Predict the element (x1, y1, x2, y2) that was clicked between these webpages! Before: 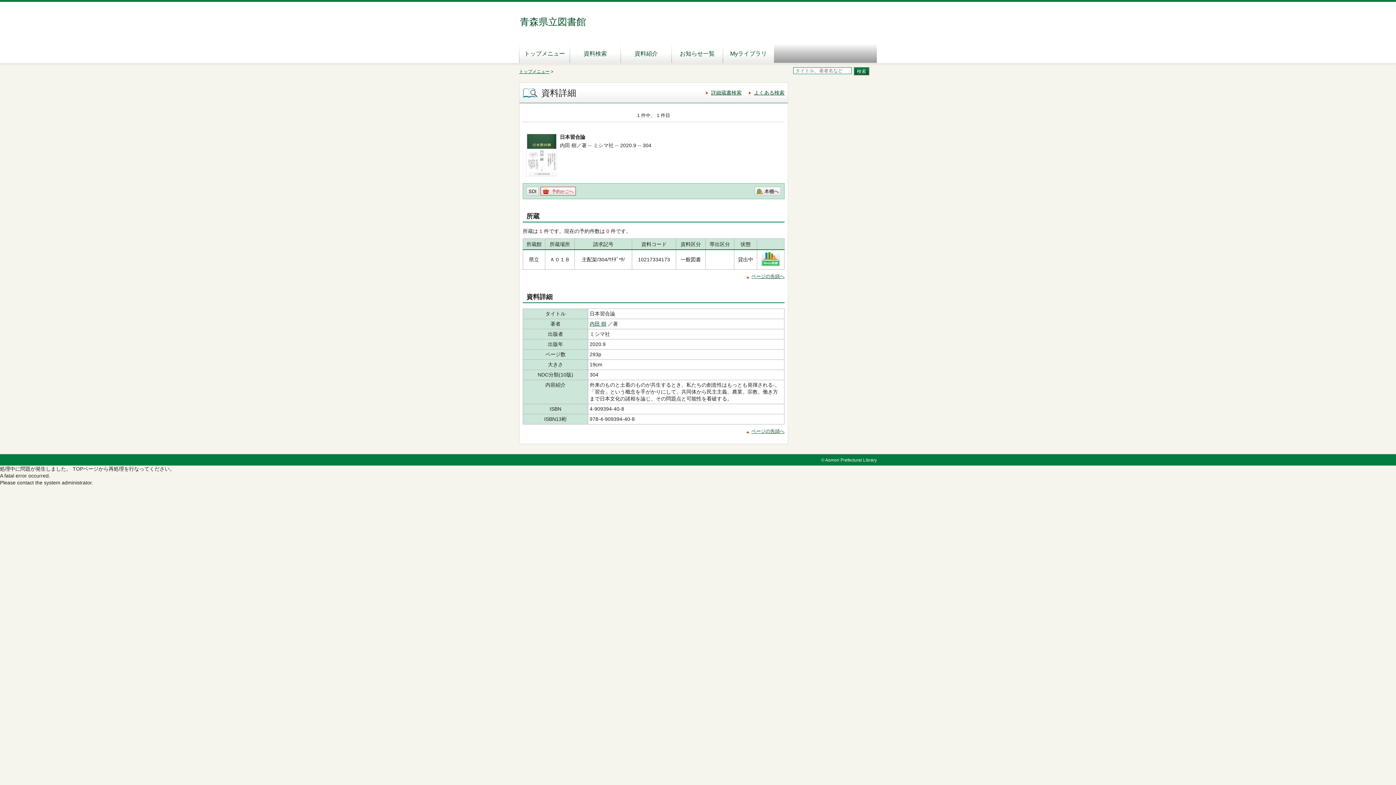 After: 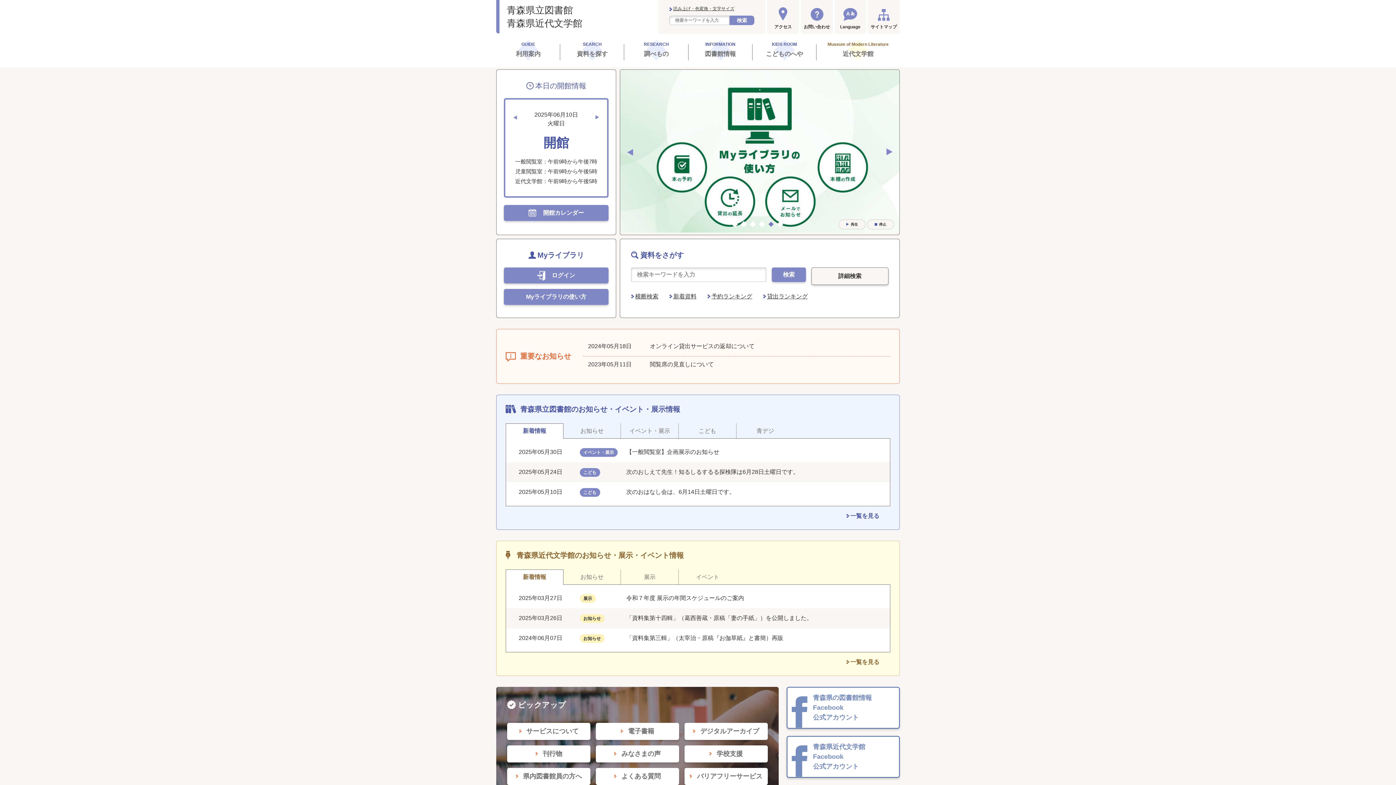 Action: bbox: (519, 42, 569, 62) label: トップメニュー